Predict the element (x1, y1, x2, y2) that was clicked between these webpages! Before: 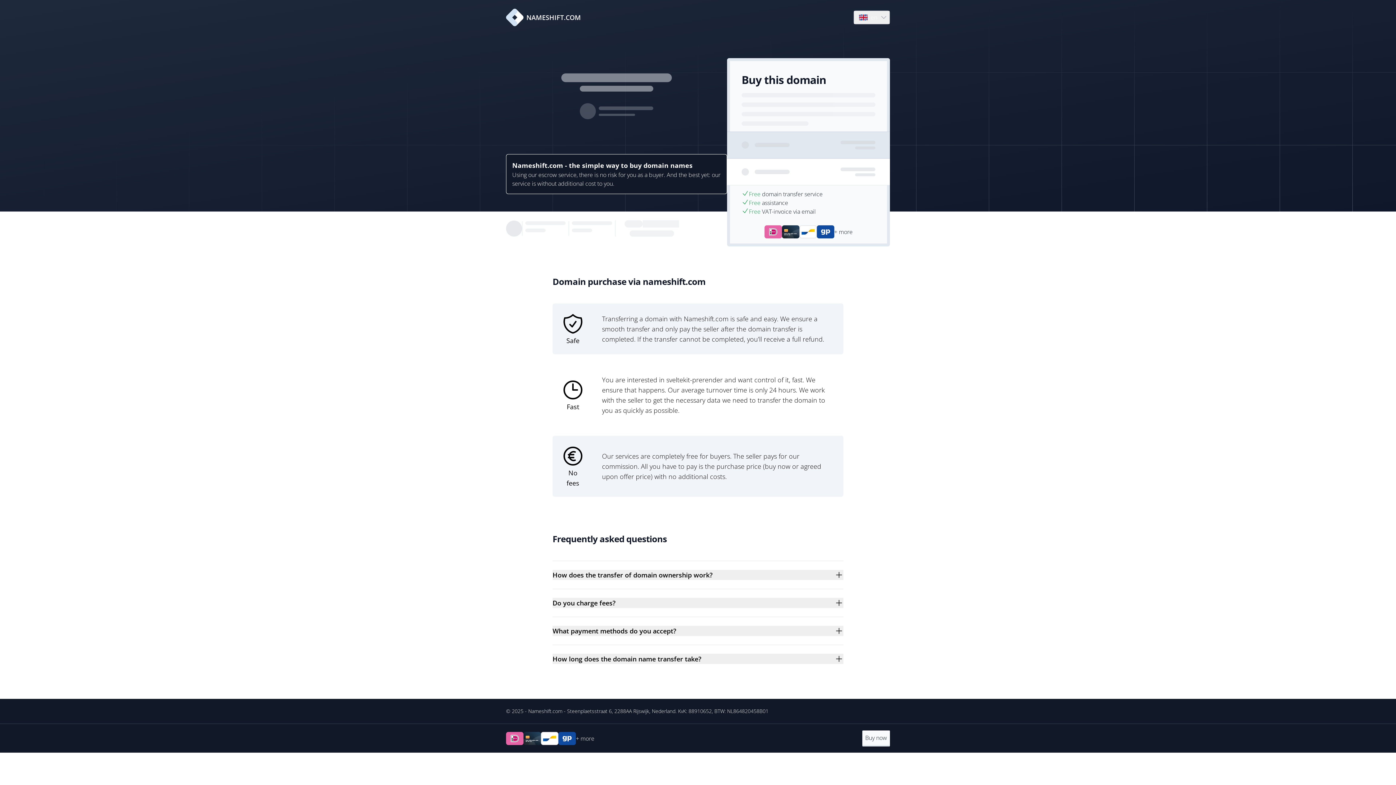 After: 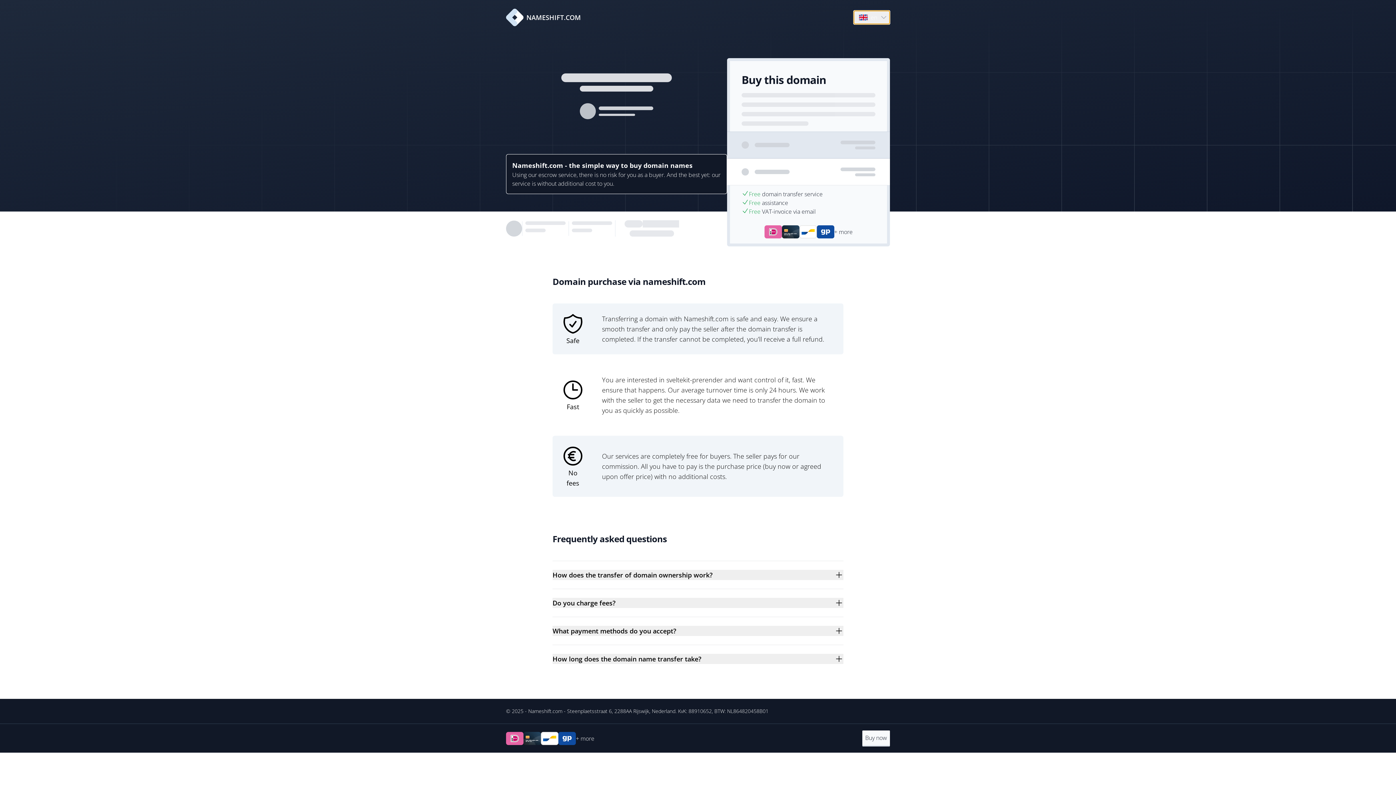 Action: bbox: (854, 10, 889, 24) label: Open language menu
en